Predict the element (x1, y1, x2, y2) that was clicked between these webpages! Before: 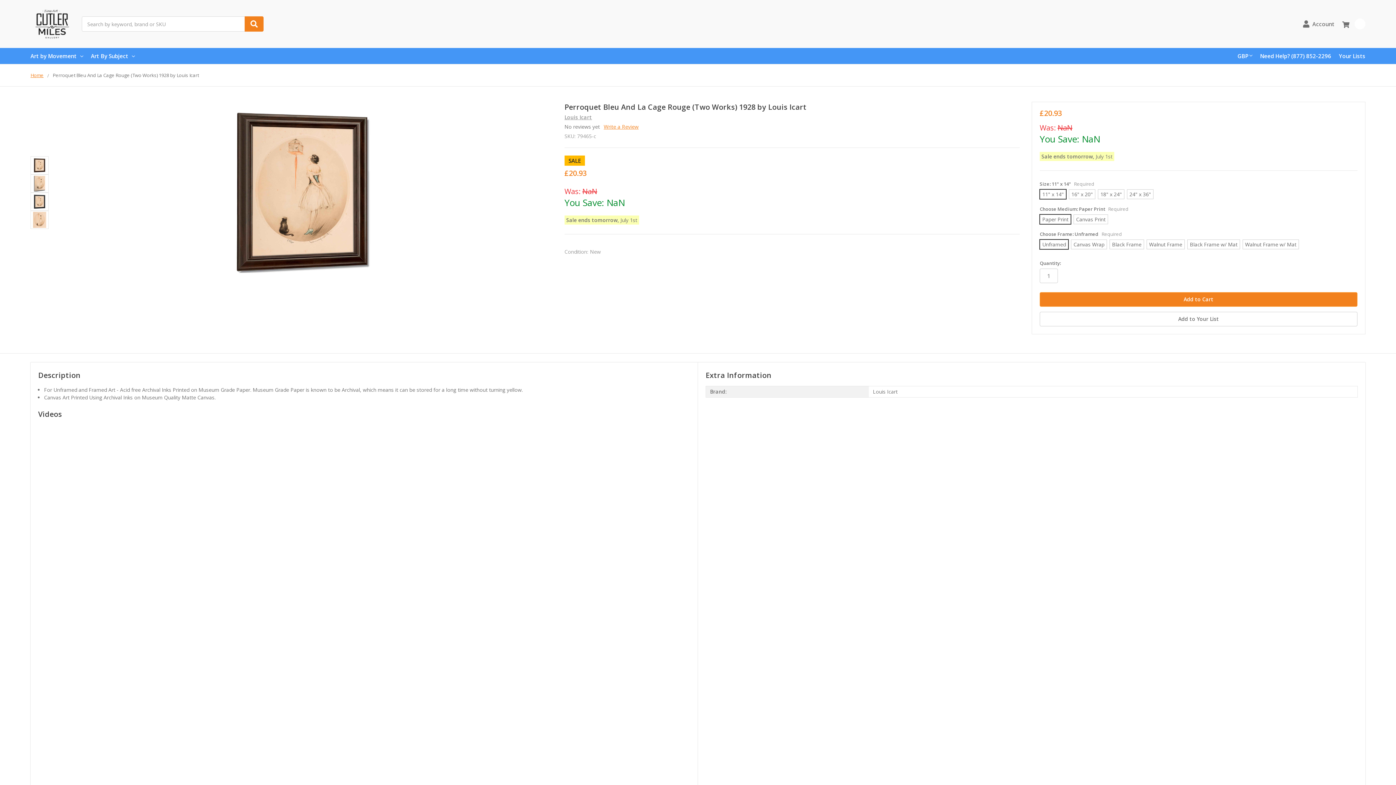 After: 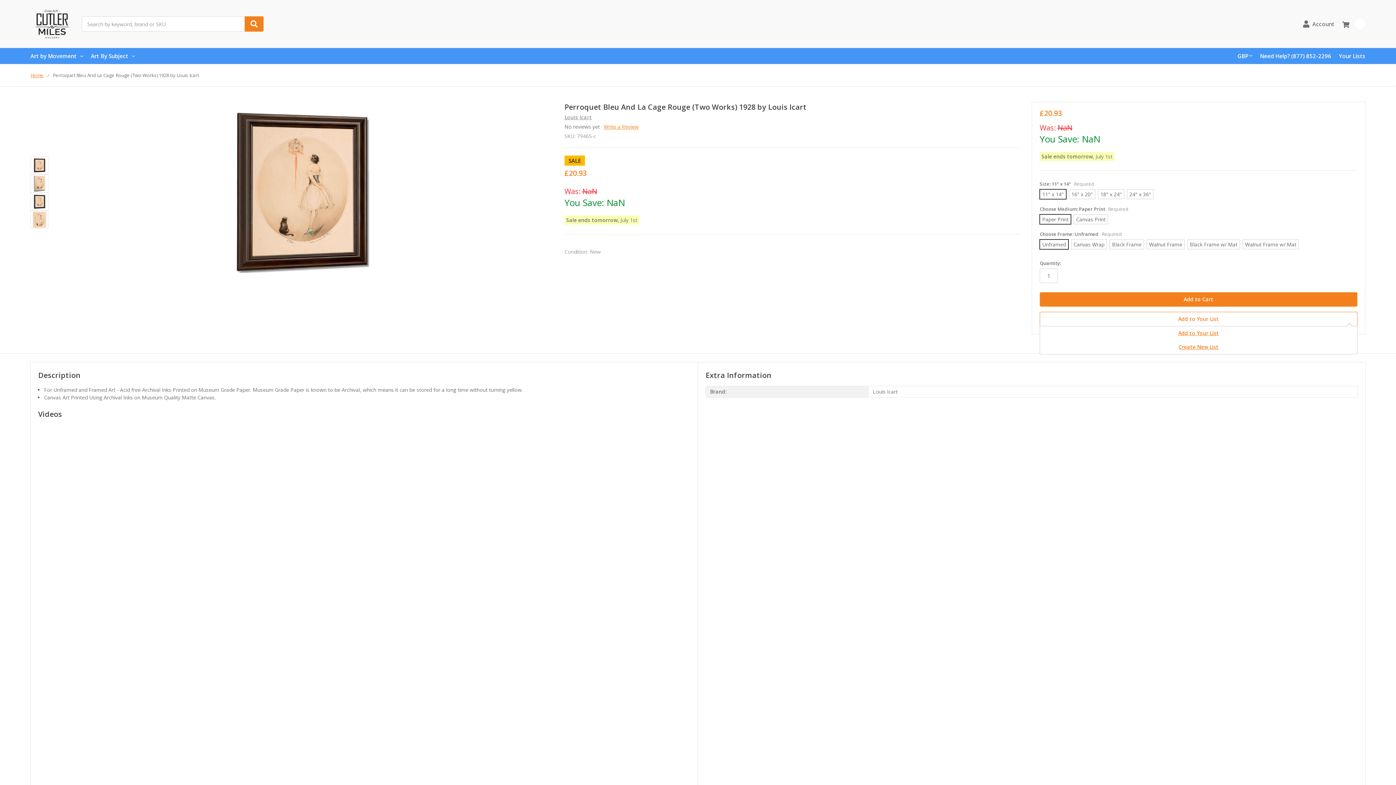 Action: bbox: (1039, 311, 1357, 326) label: Add to Your List